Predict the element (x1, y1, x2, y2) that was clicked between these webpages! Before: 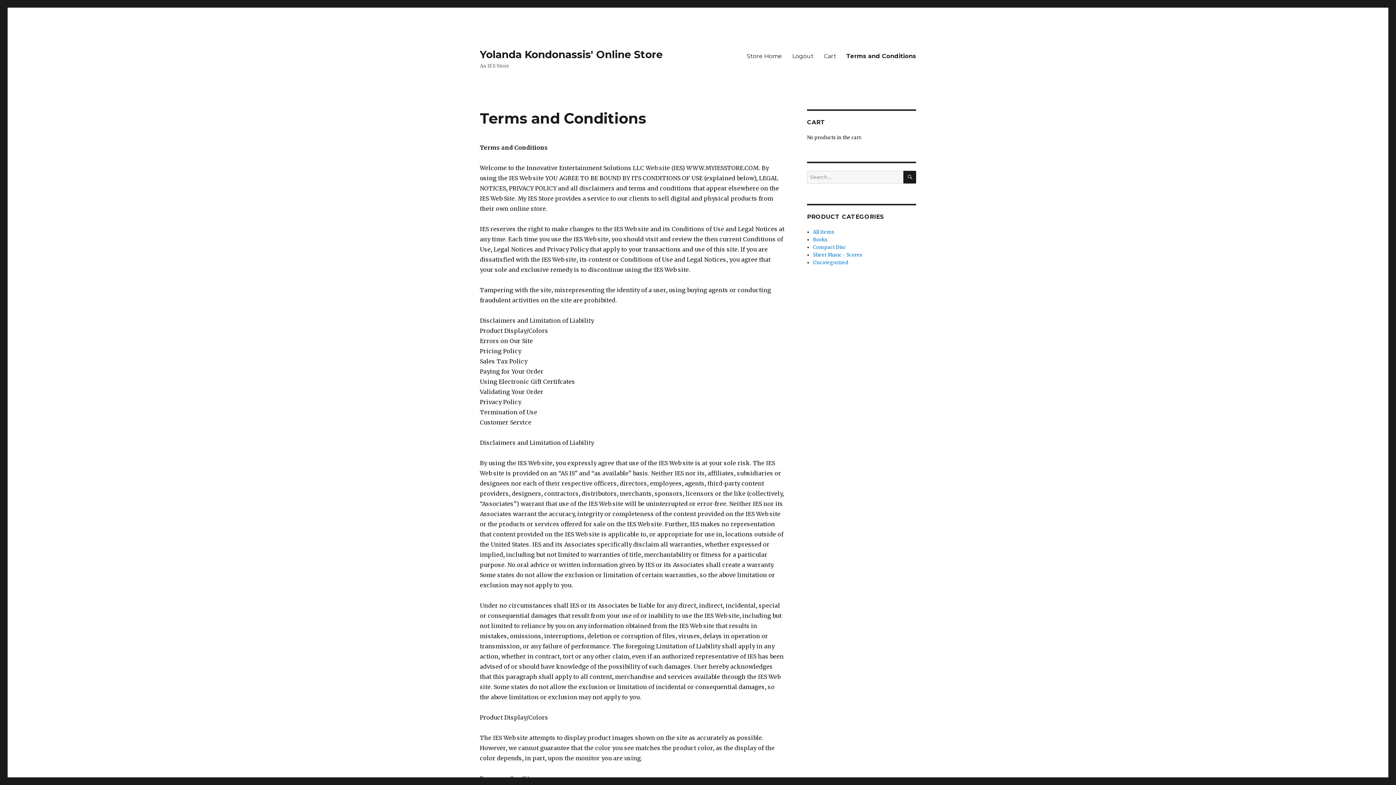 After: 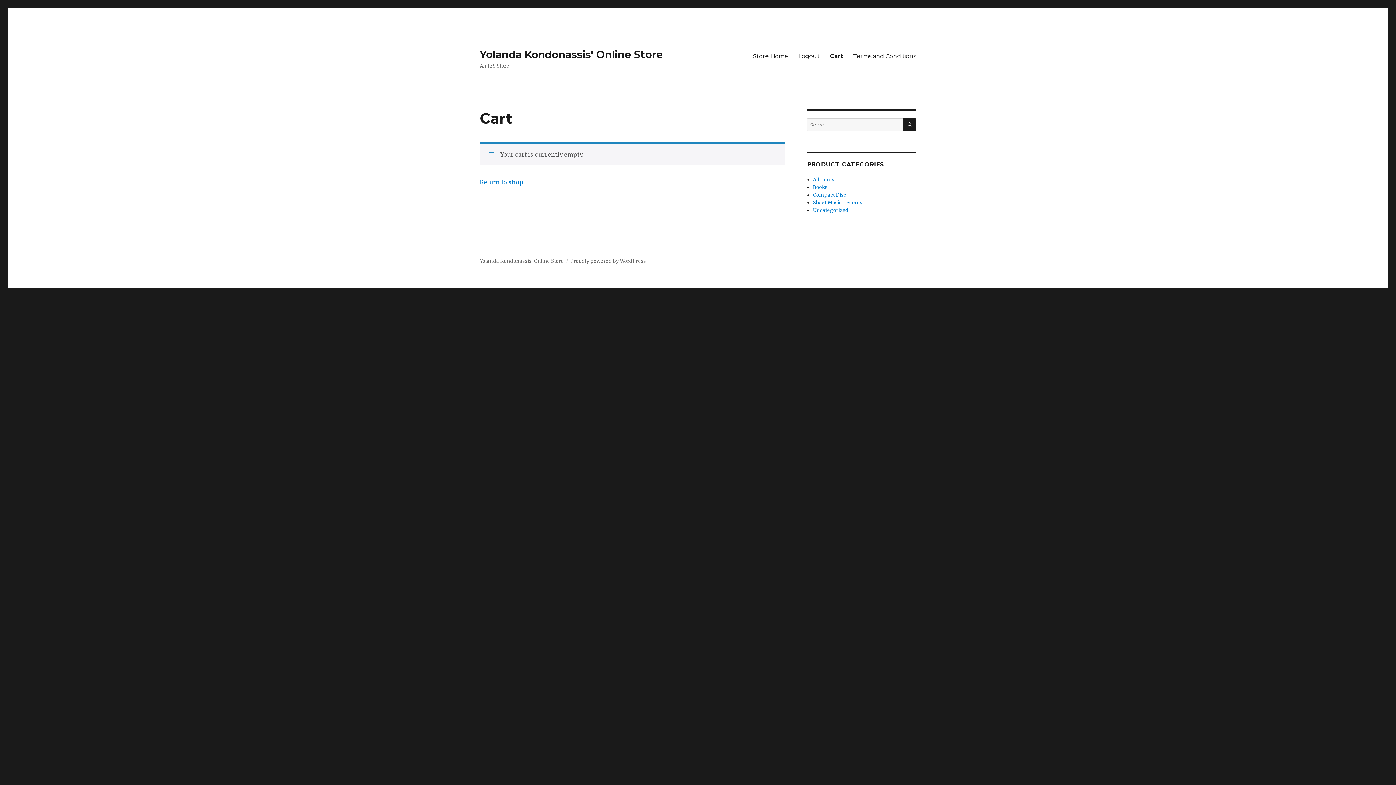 Action: bbox: (818, 48, 841, 63) label: Cart